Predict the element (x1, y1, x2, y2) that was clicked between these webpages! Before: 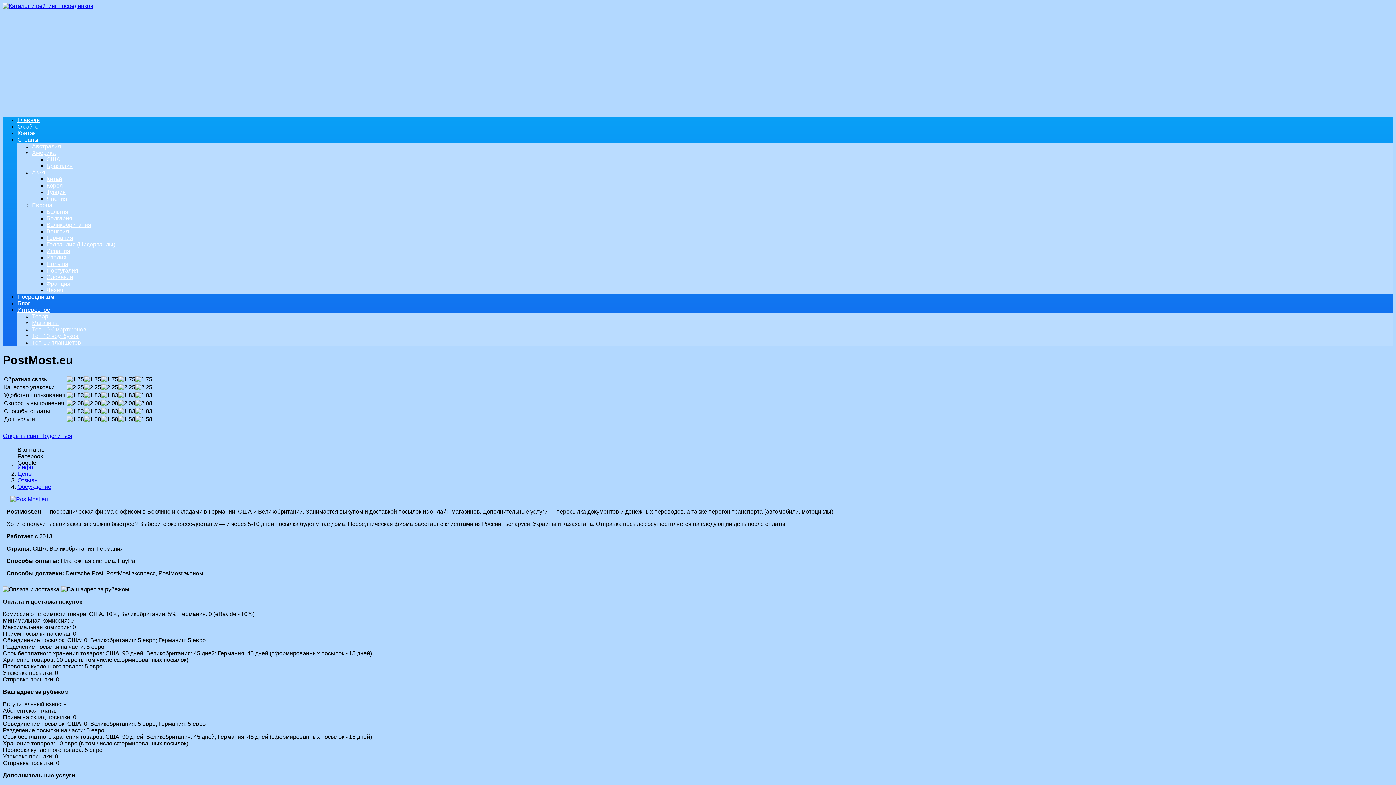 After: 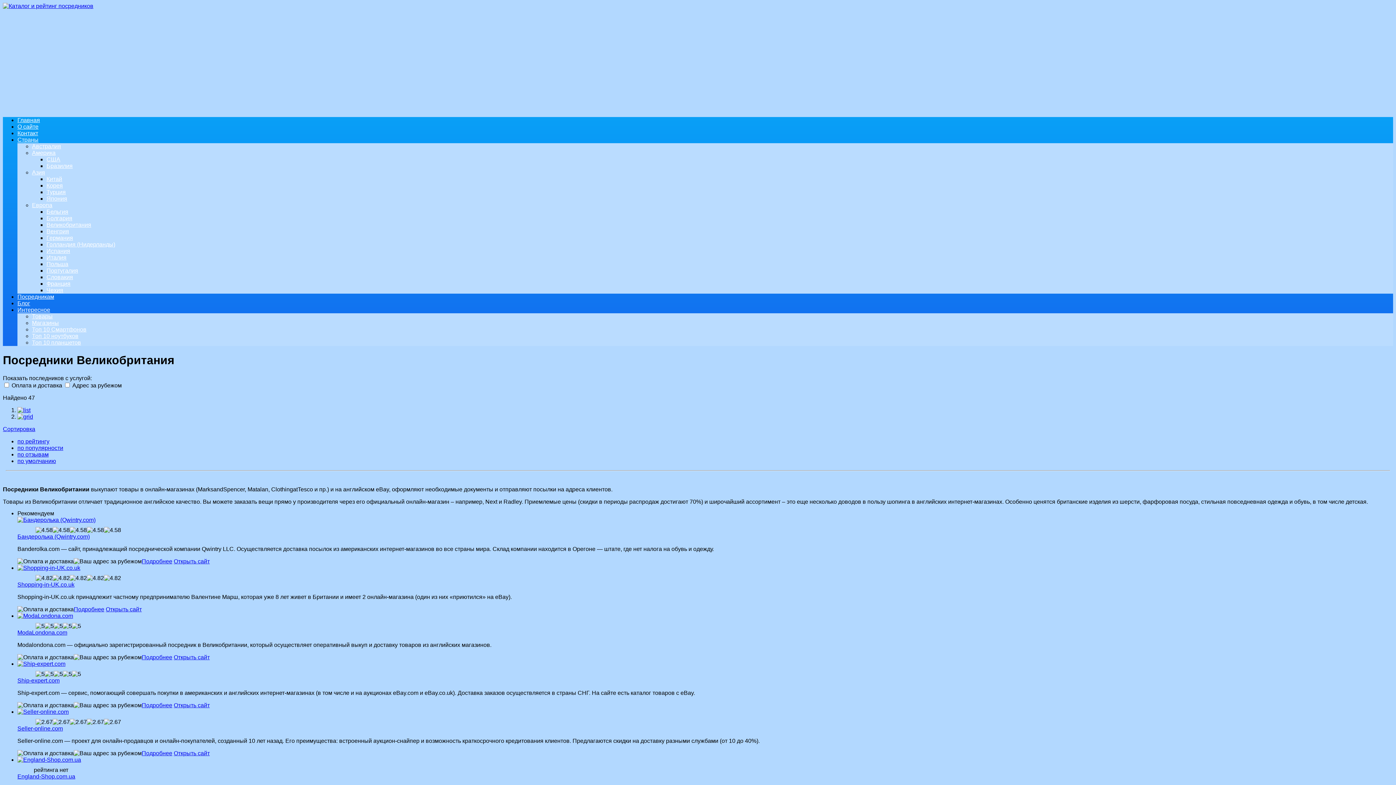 Action: label: Великобритания bbox: (46, 221, 91, 228)